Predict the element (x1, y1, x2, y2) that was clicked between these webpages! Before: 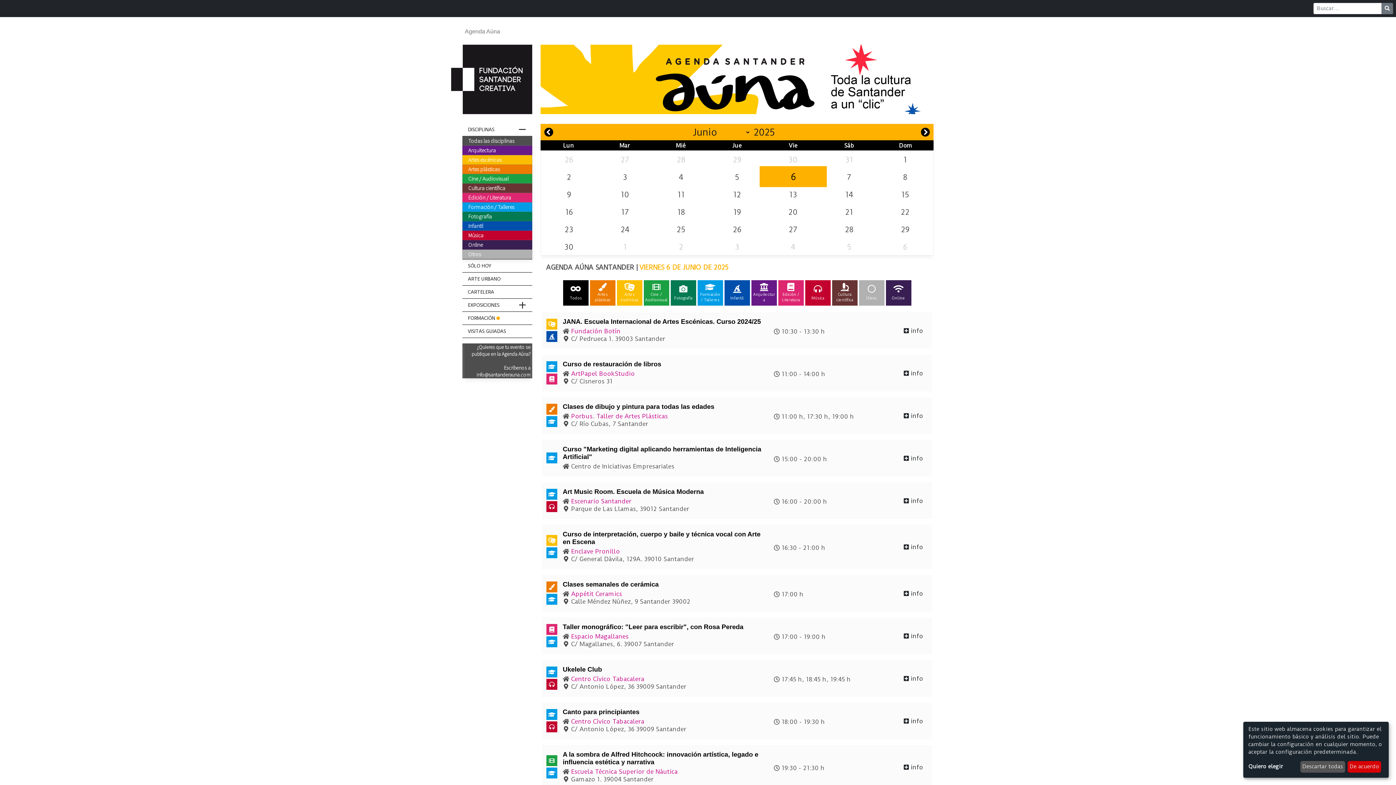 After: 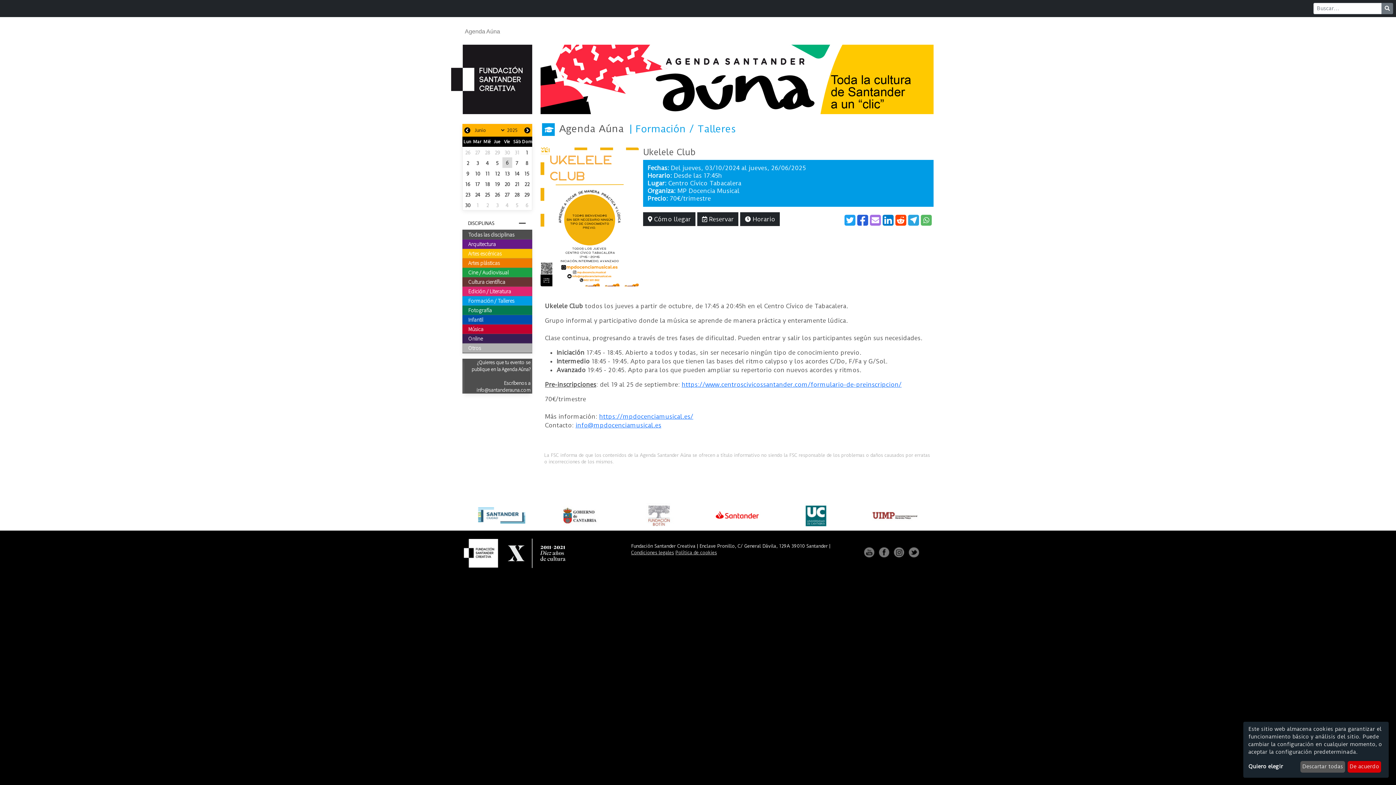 Action: label: Ukelele Club bbox: (562, 666, 765, 673)